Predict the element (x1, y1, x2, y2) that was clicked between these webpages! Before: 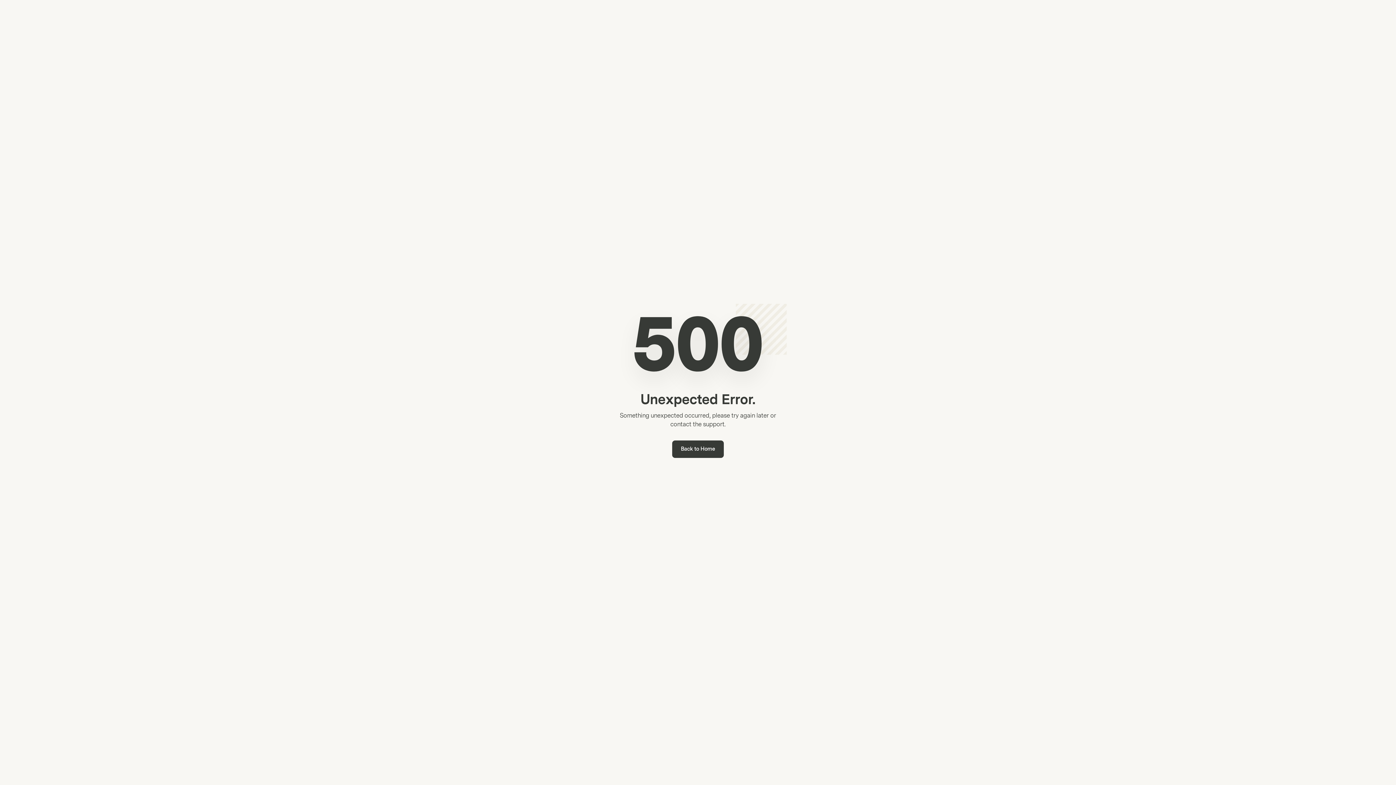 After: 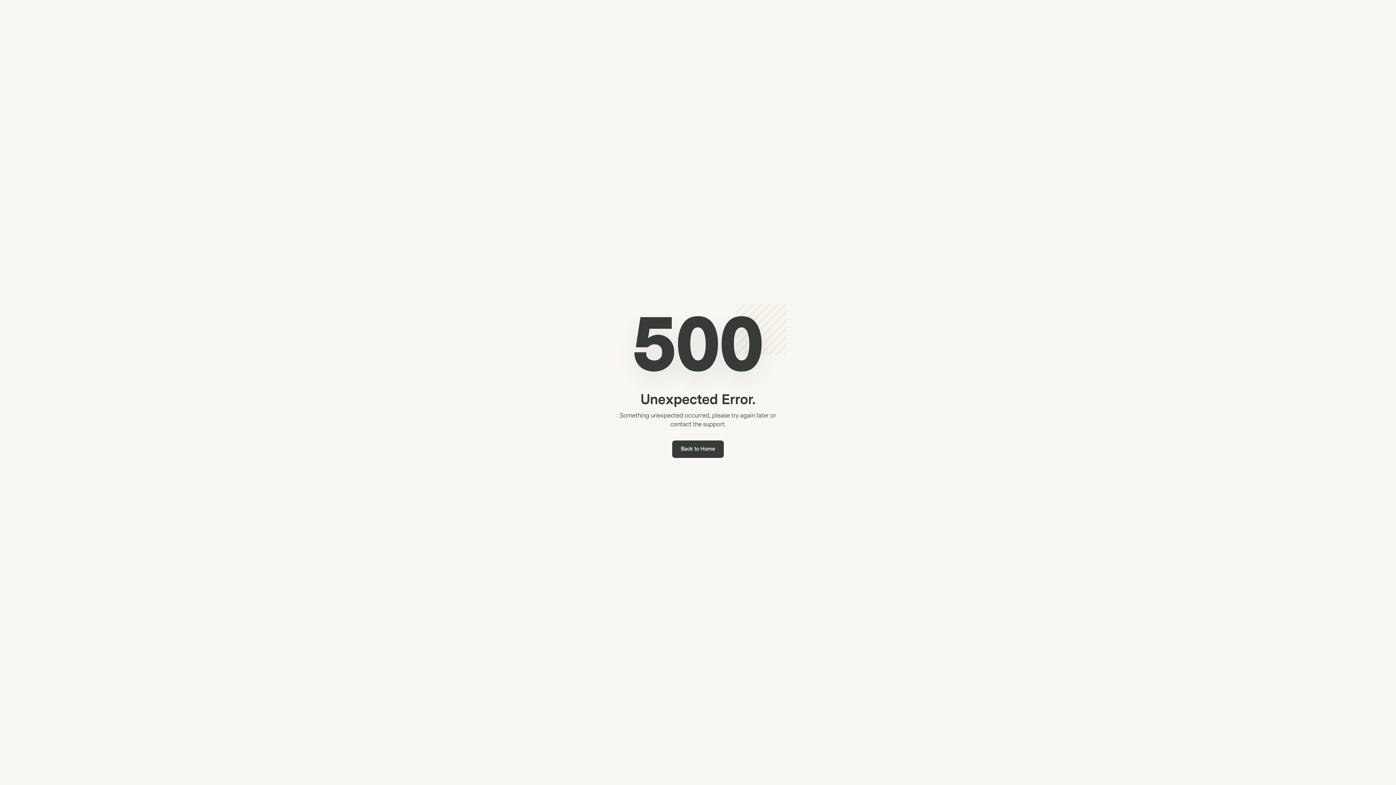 Action: label: Back to Home bbox: (672, 440, 724, 458)